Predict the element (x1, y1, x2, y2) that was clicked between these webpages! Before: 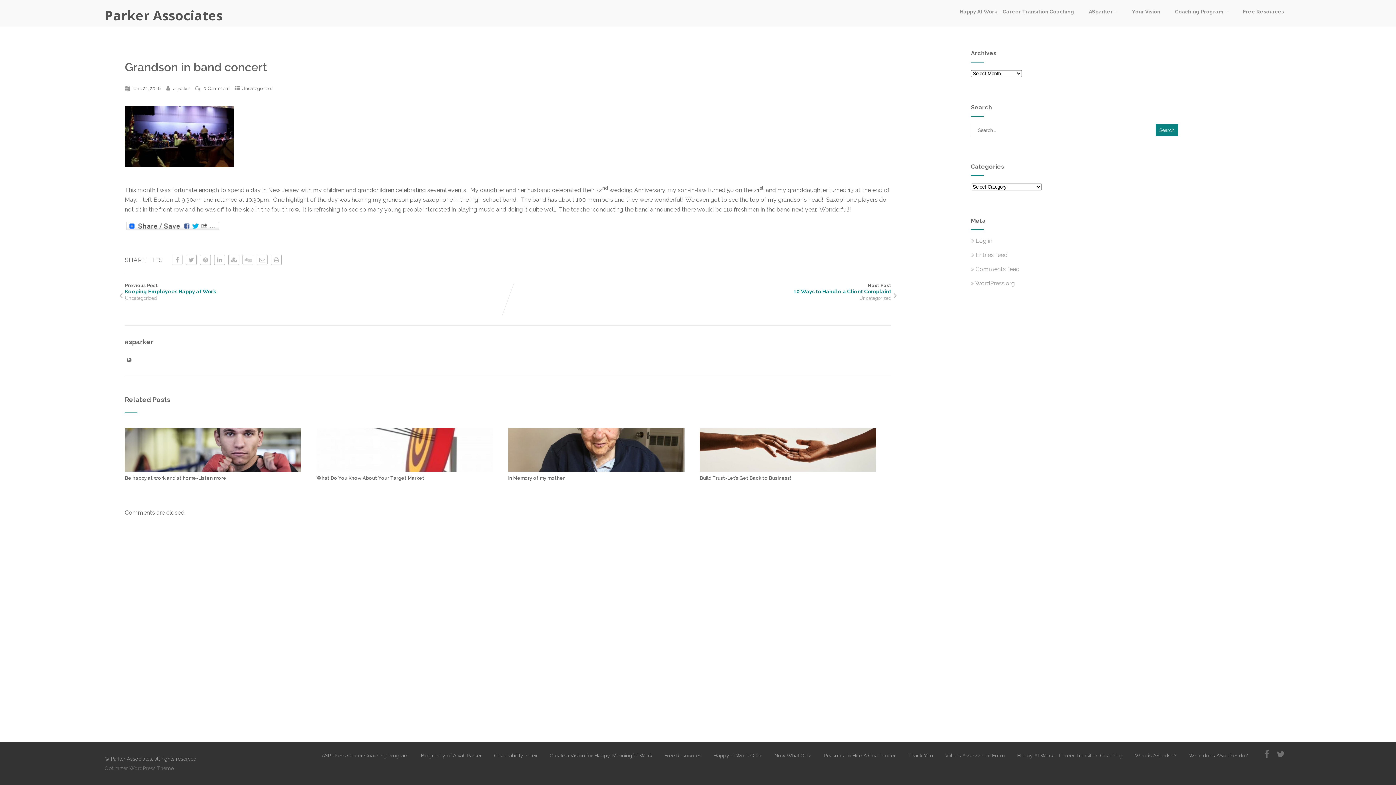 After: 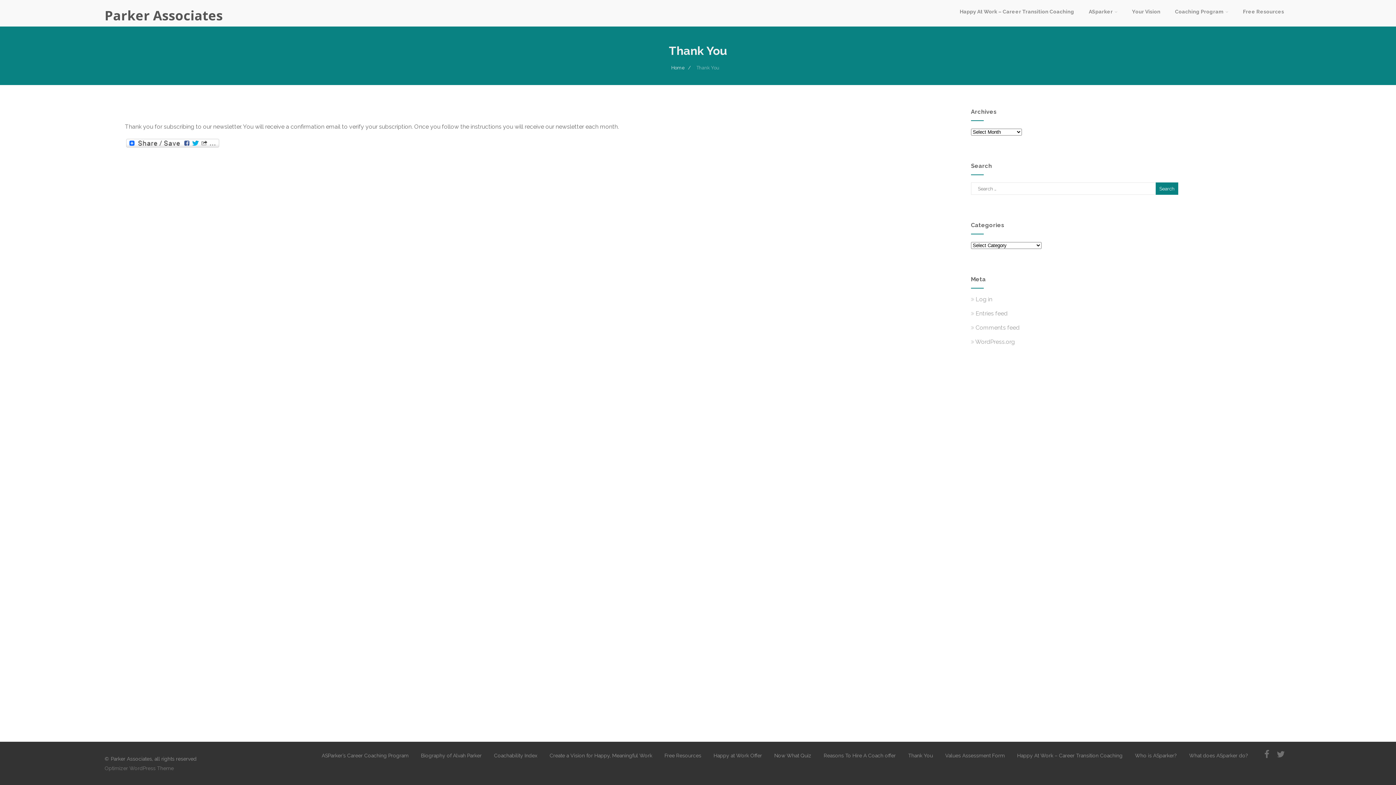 Action: bbox: (908, 753, 933, 758) label: Thank You